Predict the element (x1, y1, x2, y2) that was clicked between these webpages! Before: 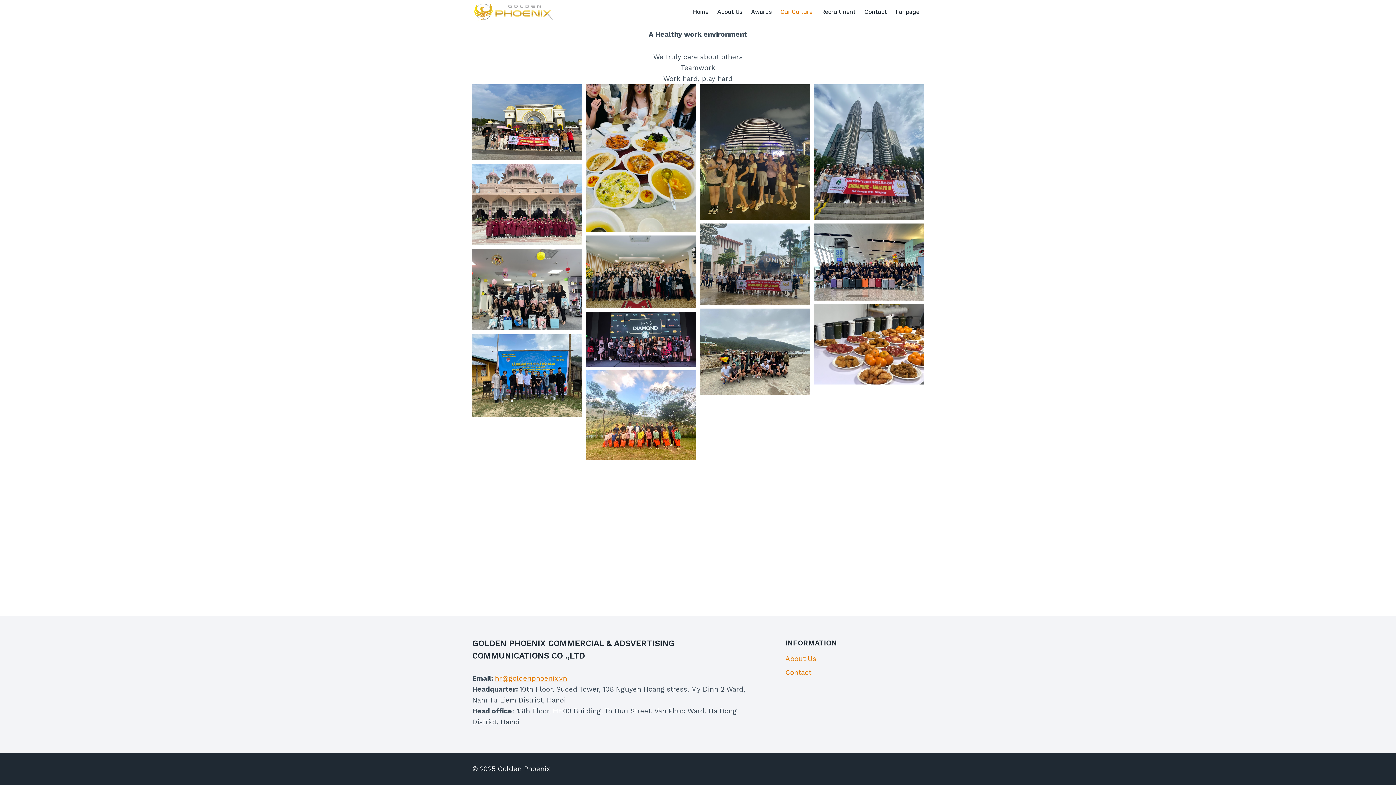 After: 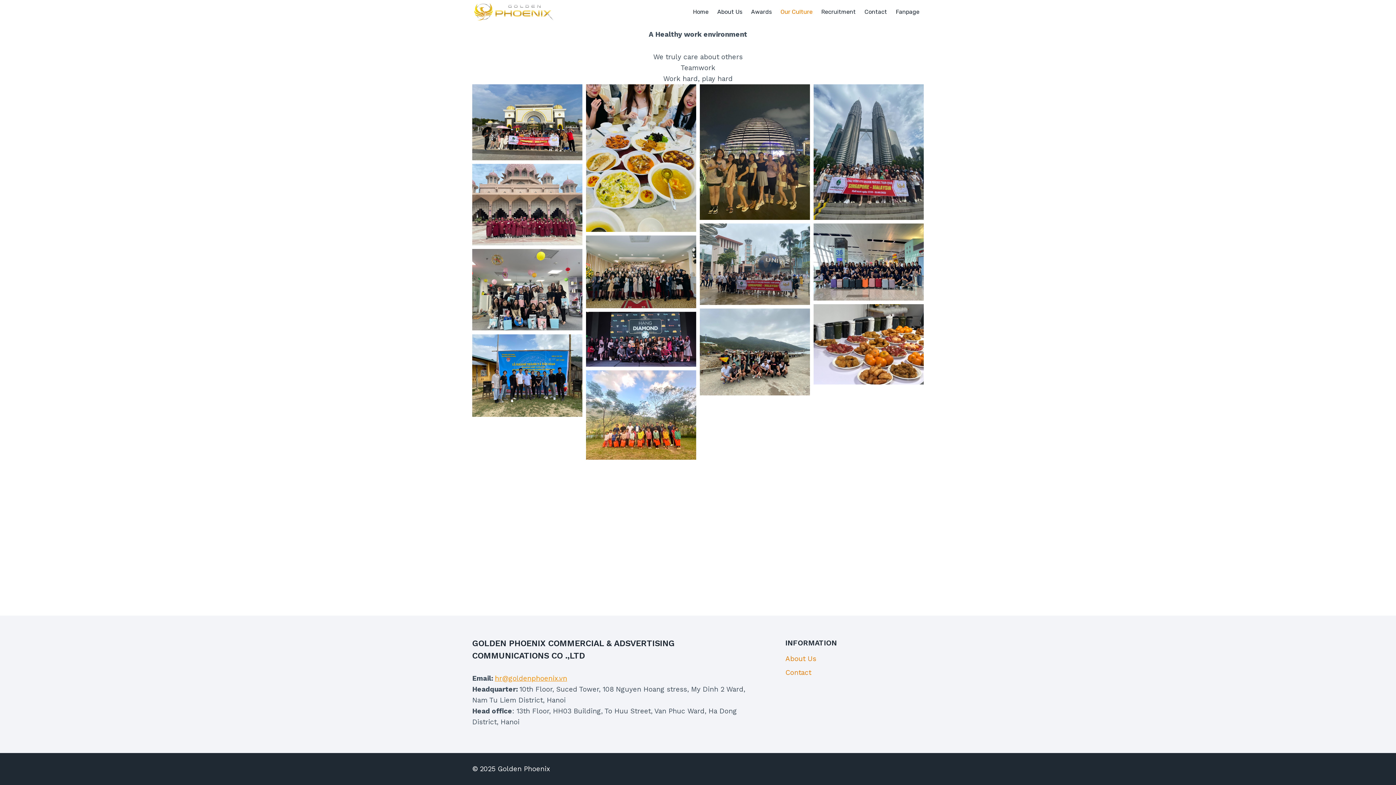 Action: label: hr@goldenphoenix.vn bbox: (494, 674, 567, 682)